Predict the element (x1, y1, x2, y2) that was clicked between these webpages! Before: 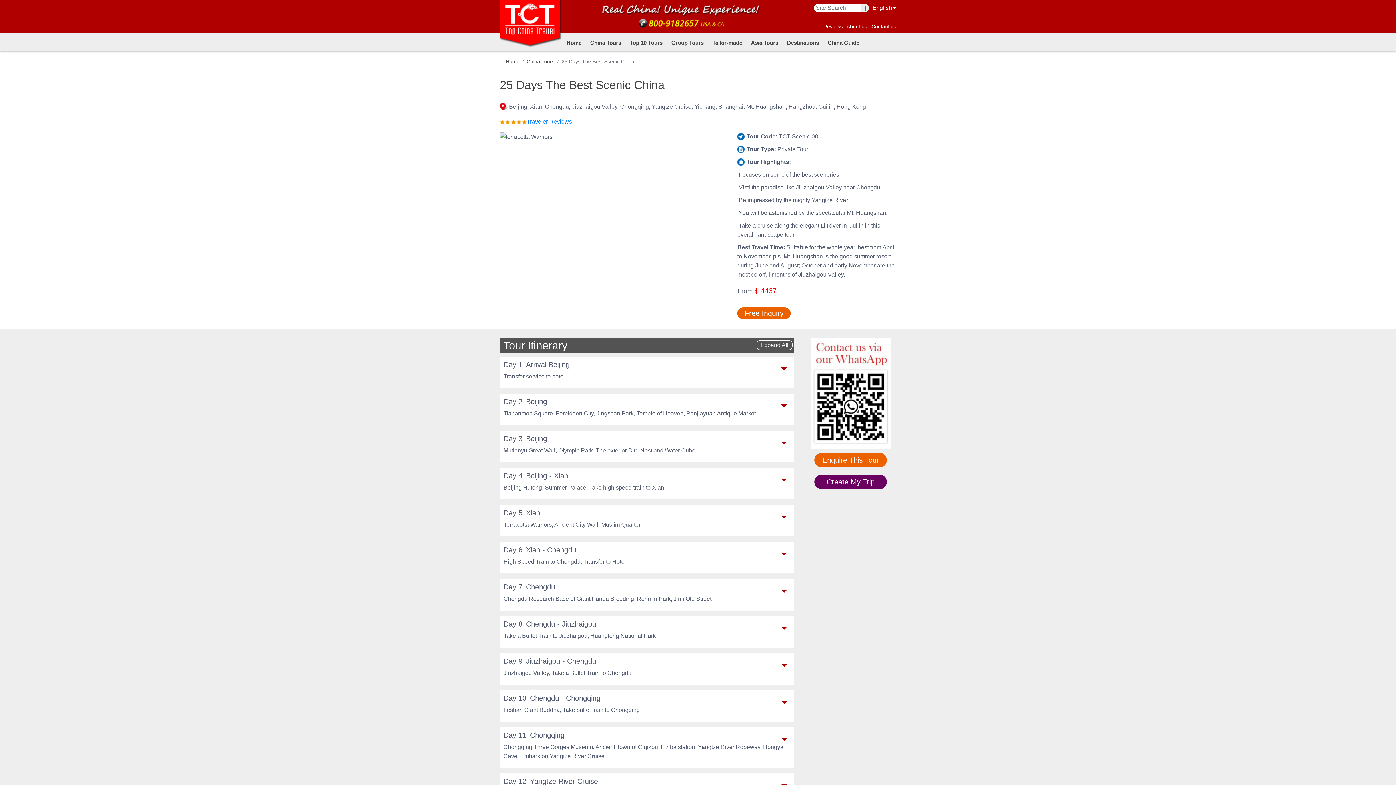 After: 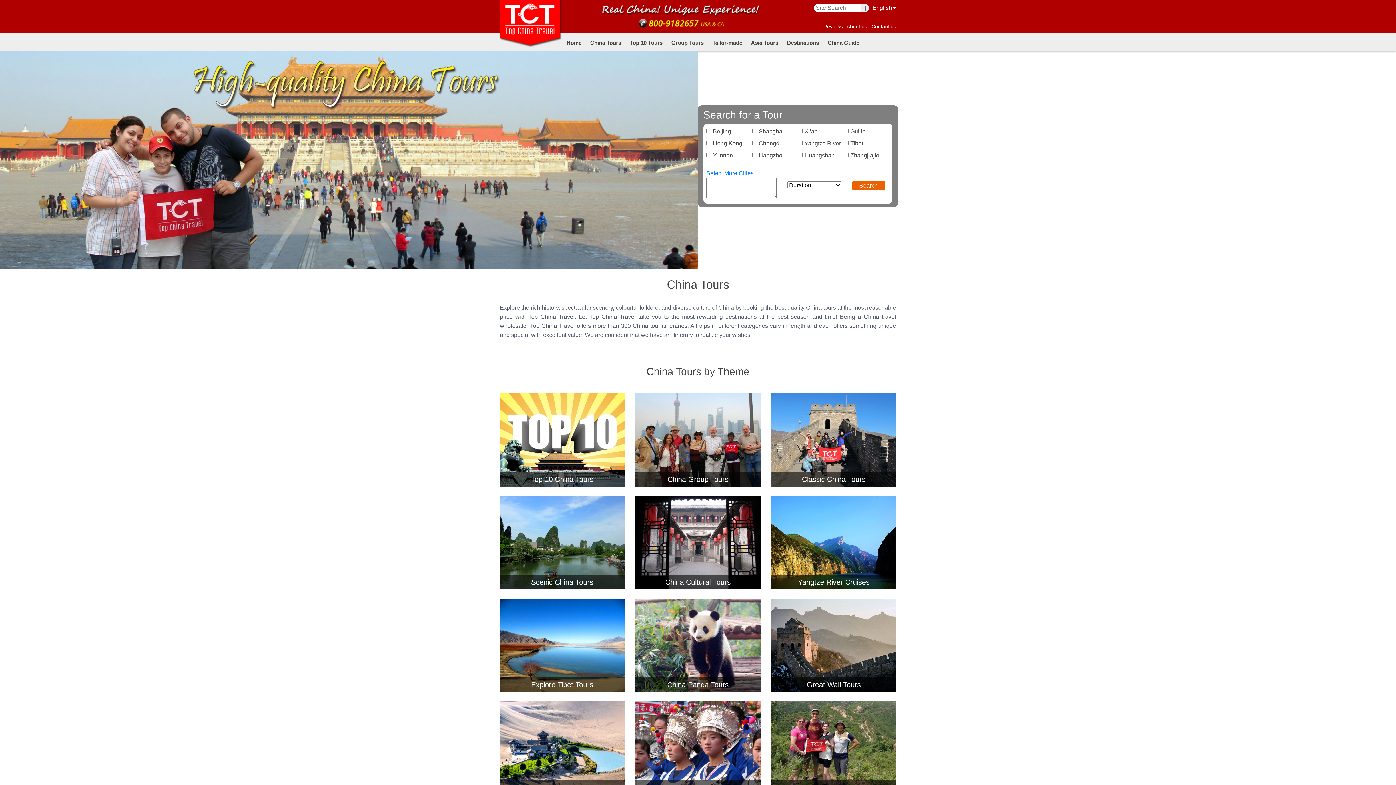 Action: label: China Tours bbox: (587, 32, 623, 52)